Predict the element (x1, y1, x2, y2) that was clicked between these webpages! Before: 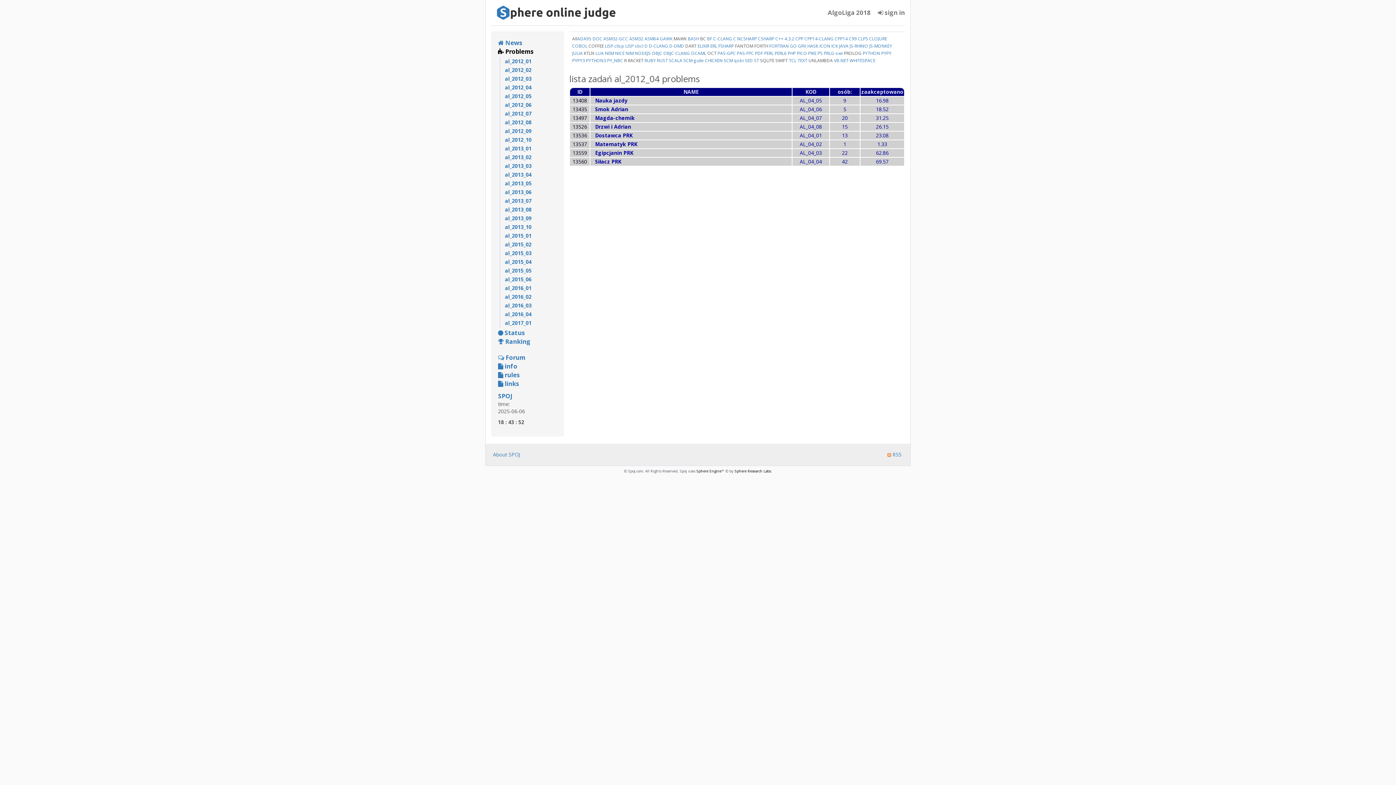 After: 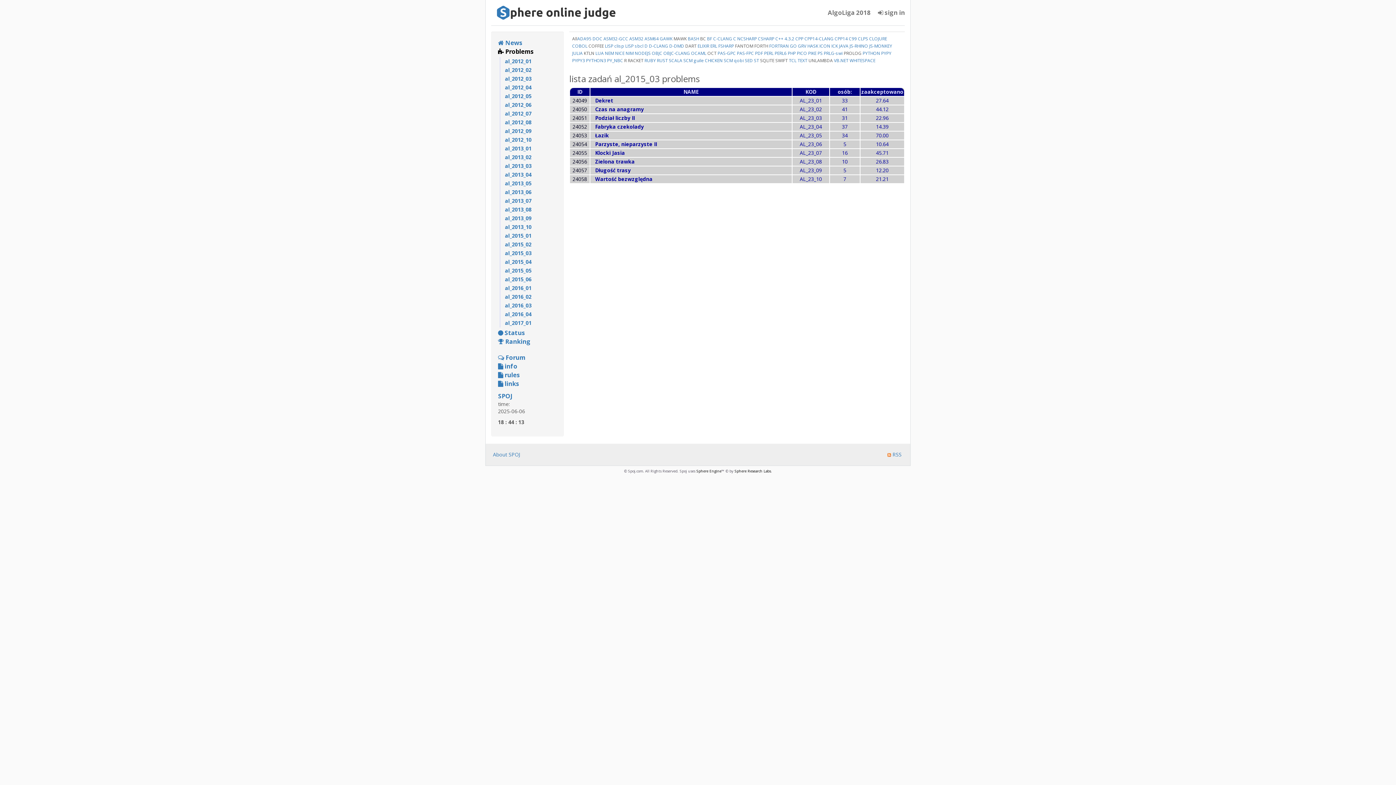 Action: label: al_2015_03 bbox: (505, 249, 557, 257)